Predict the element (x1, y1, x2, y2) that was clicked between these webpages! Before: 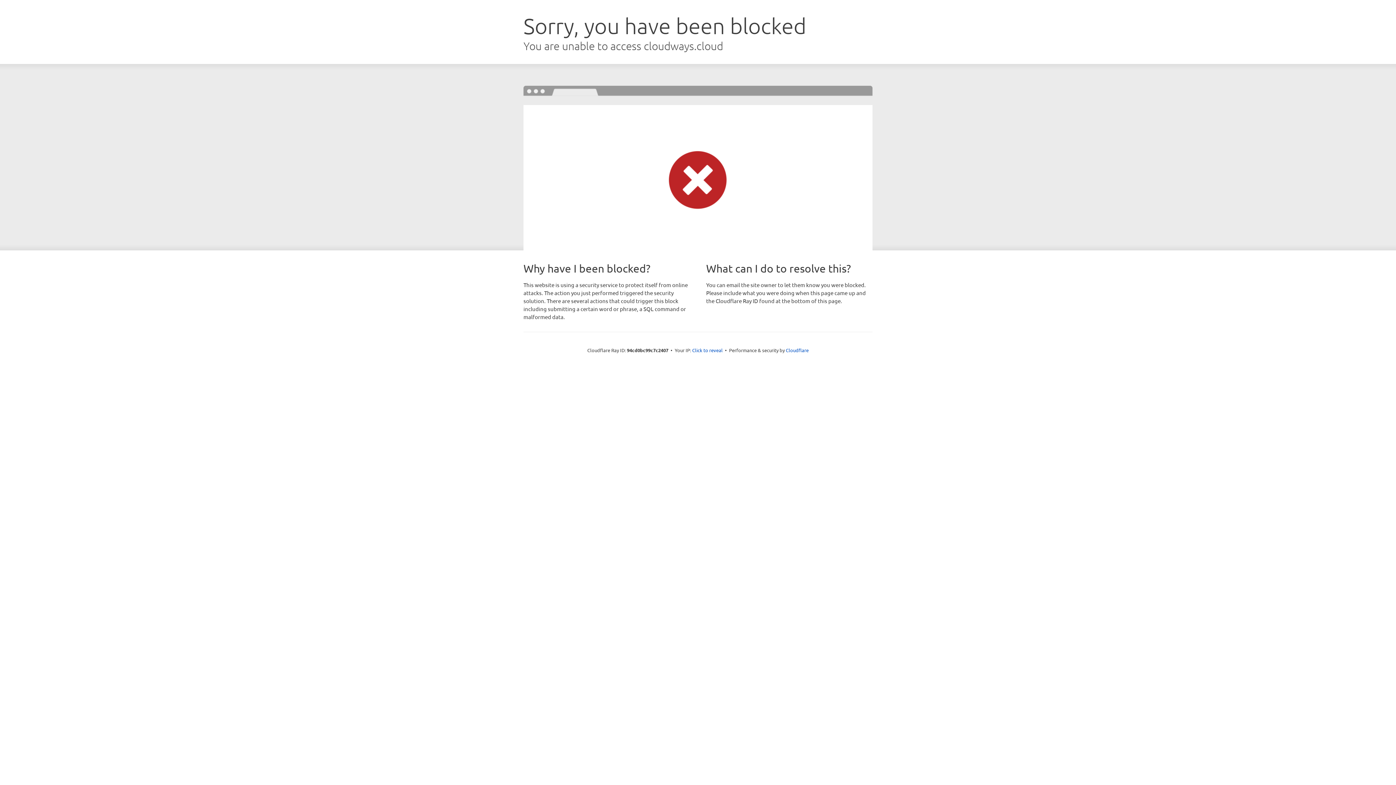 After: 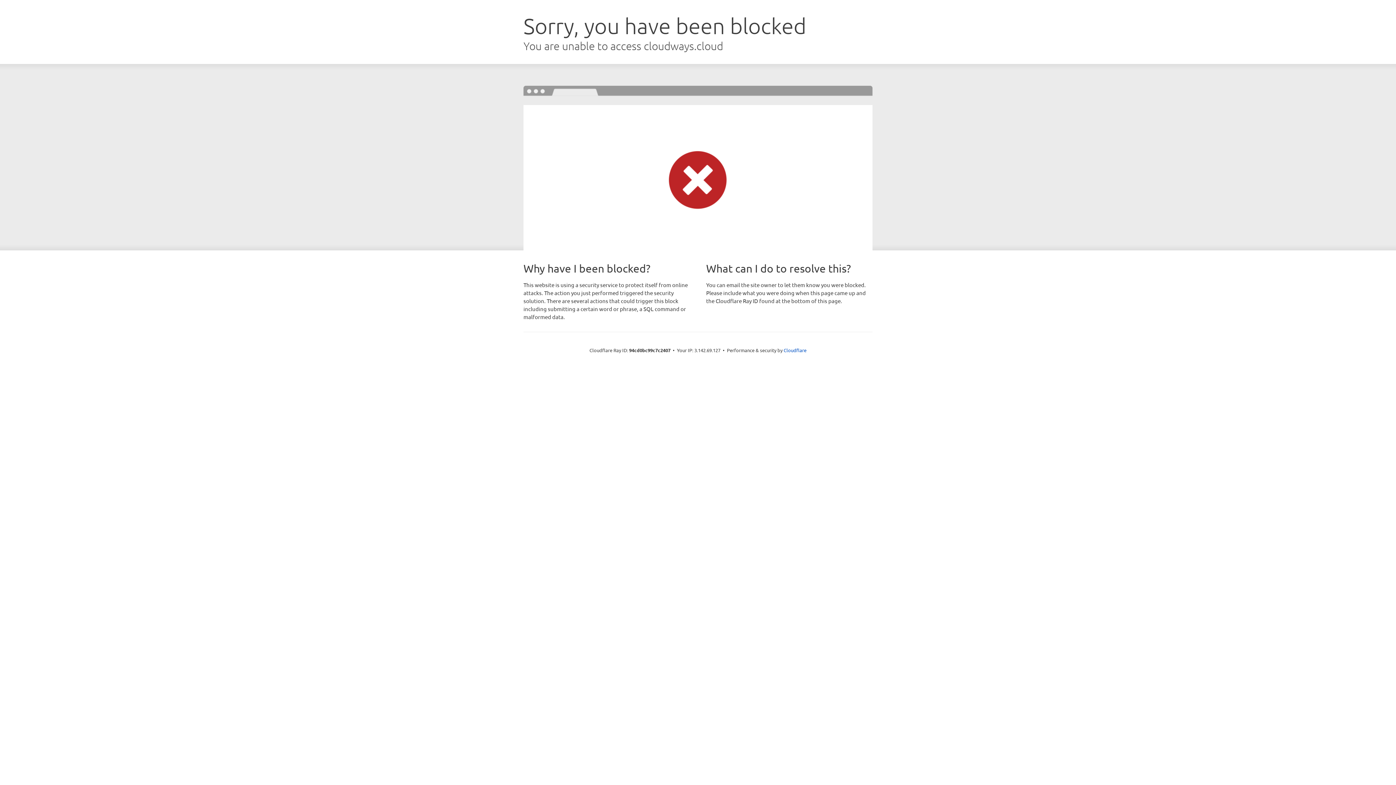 Action: bbox: (692, 346, 722, 353) label: Click to reveal